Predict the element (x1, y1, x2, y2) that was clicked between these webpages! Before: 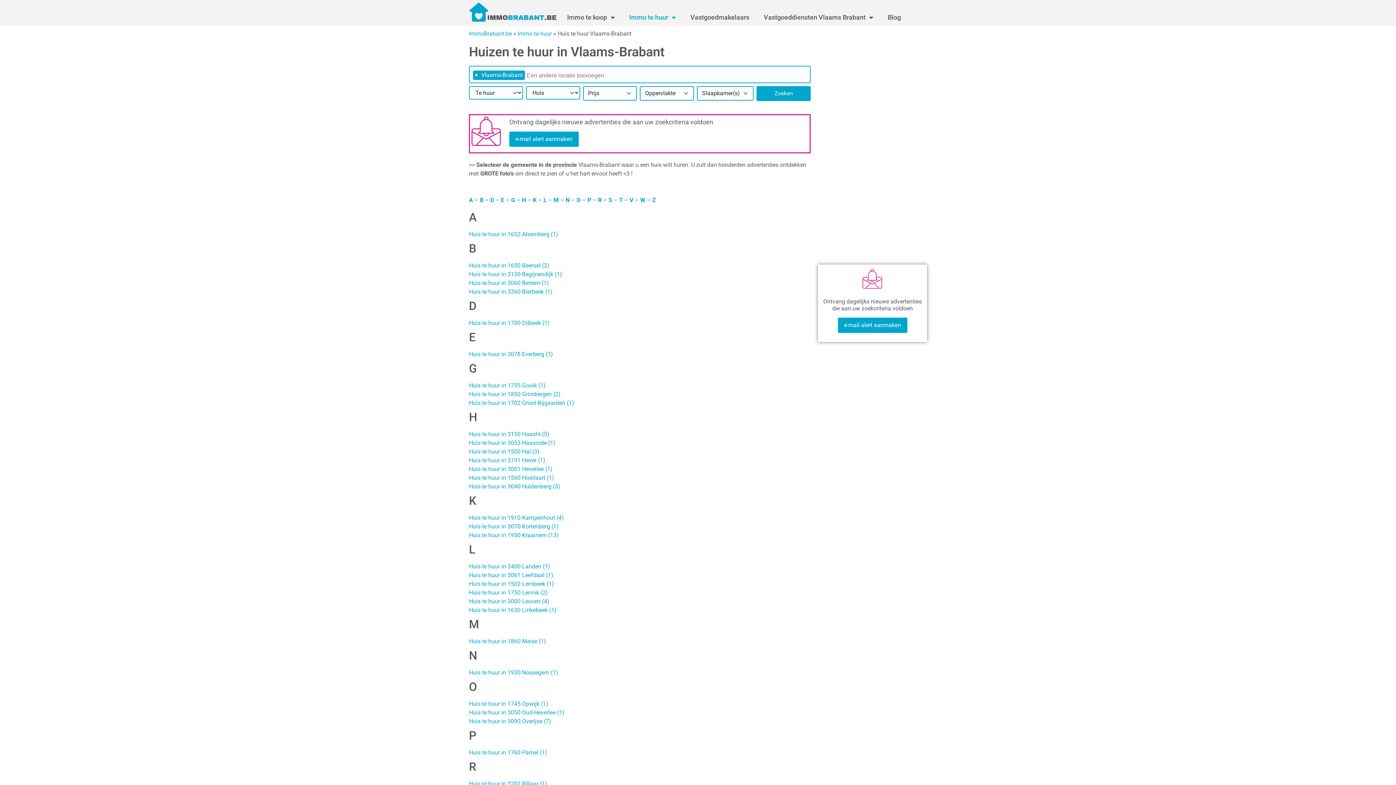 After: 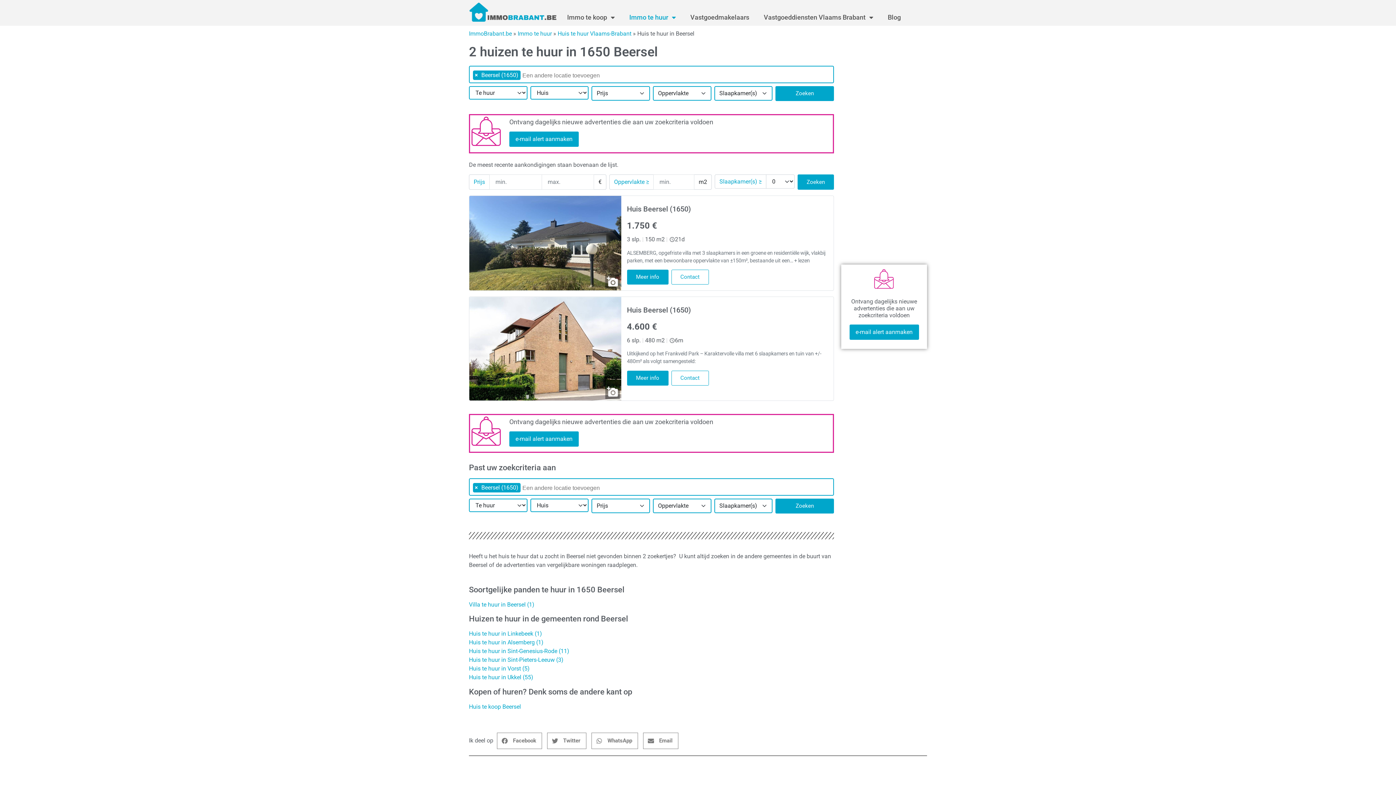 Action: label: Huis te huur in 1650 Beersel (2) bbox: (469, 262, 549, 268)